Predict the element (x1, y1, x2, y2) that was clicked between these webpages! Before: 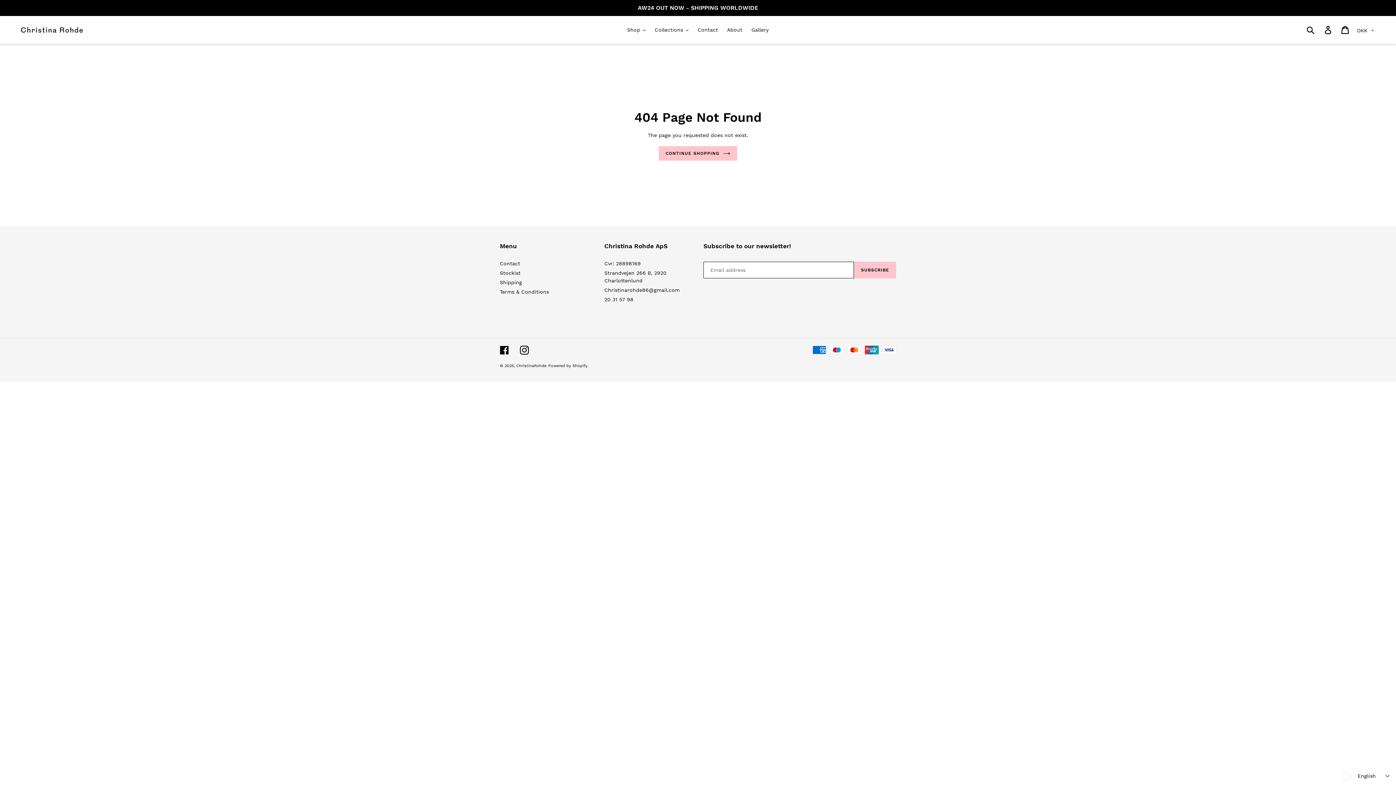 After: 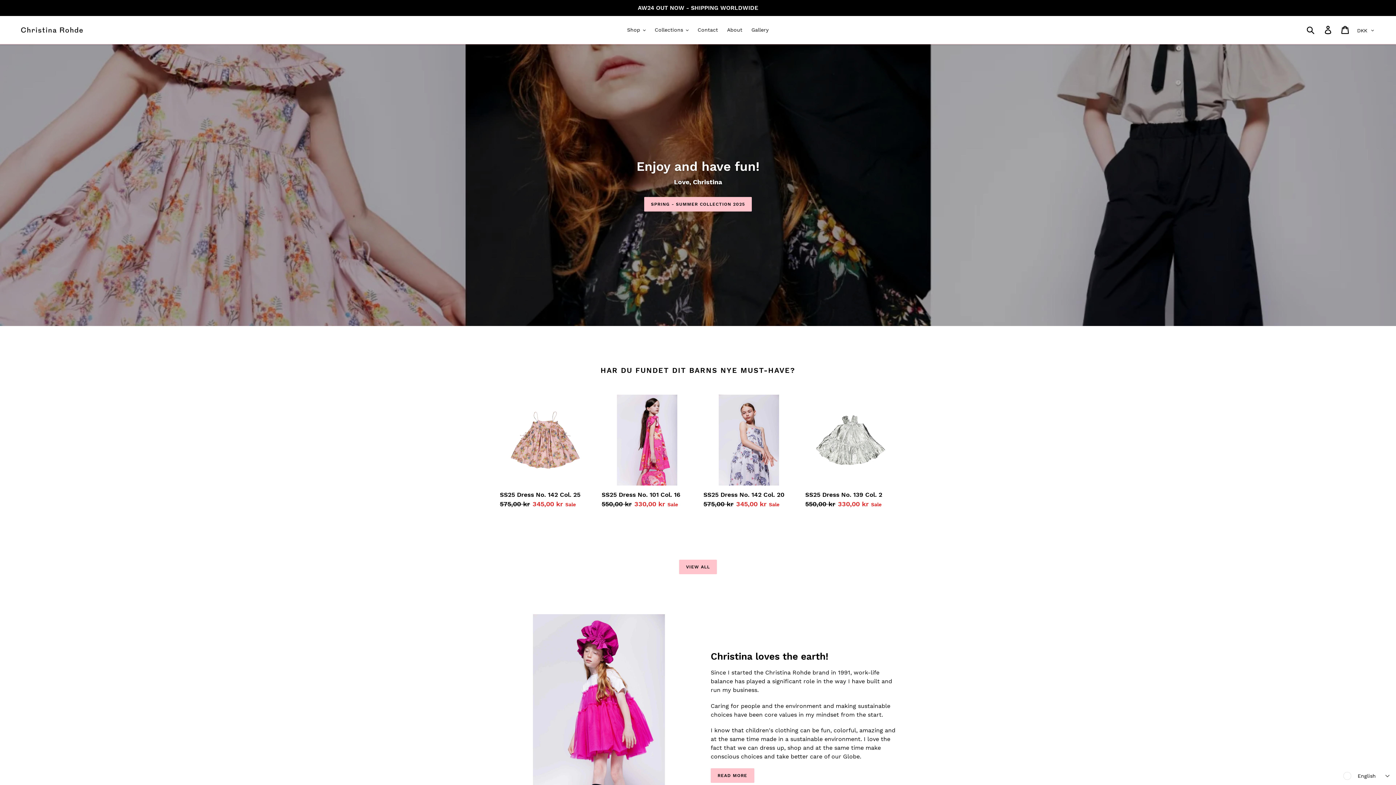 Action: bbox: (20, 26, 83, 33)